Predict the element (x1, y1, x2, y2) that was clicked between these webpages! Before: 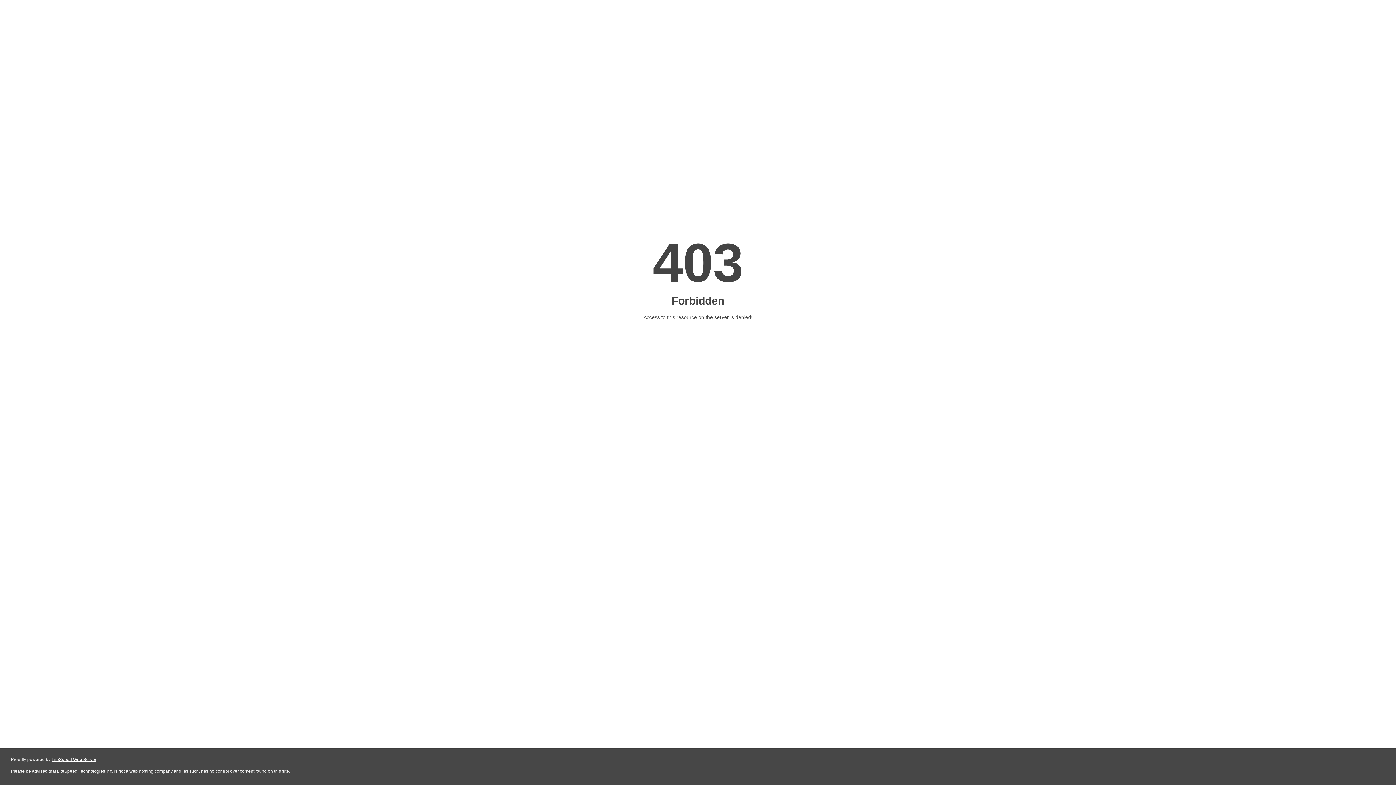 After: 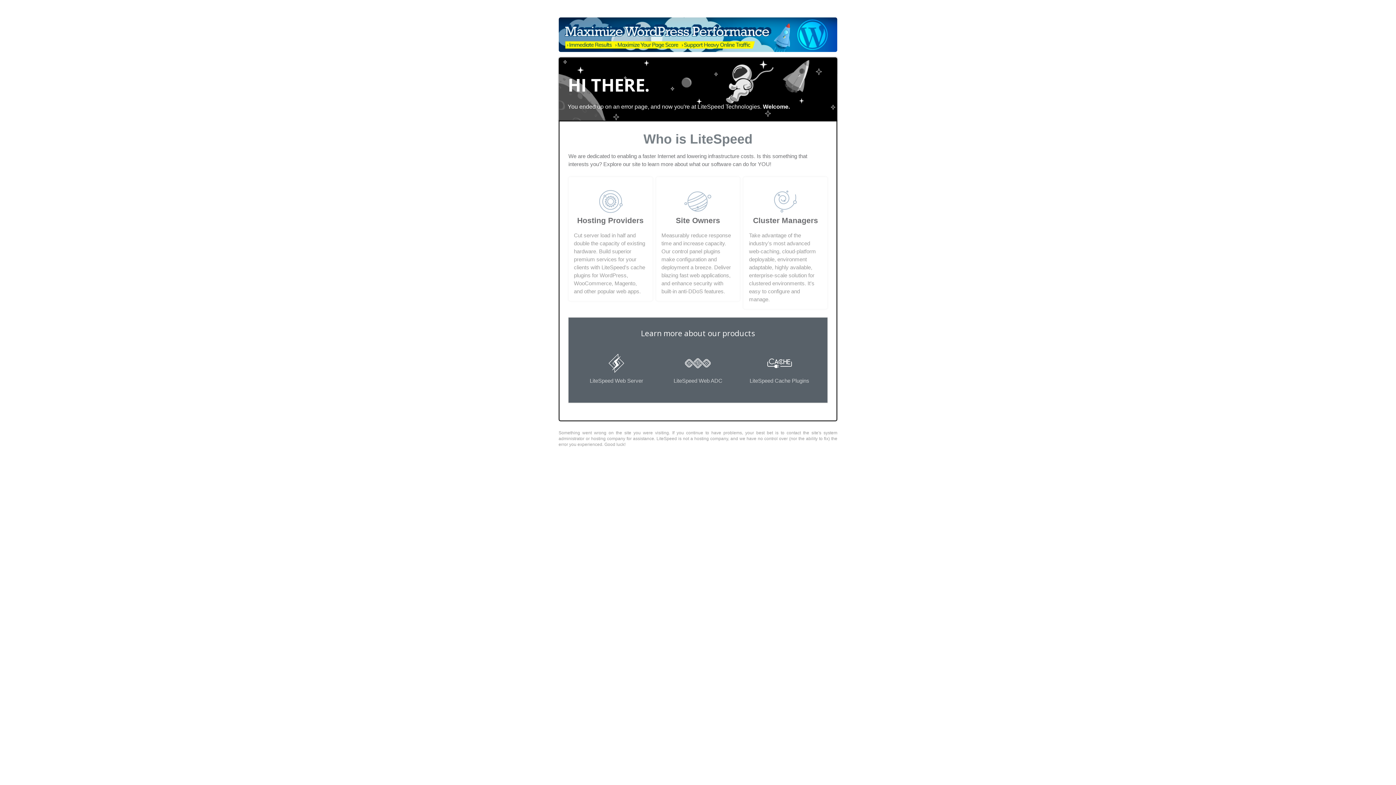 Action: bbox: (51, 757, 96, 762) label: LiteSpeed Web Server